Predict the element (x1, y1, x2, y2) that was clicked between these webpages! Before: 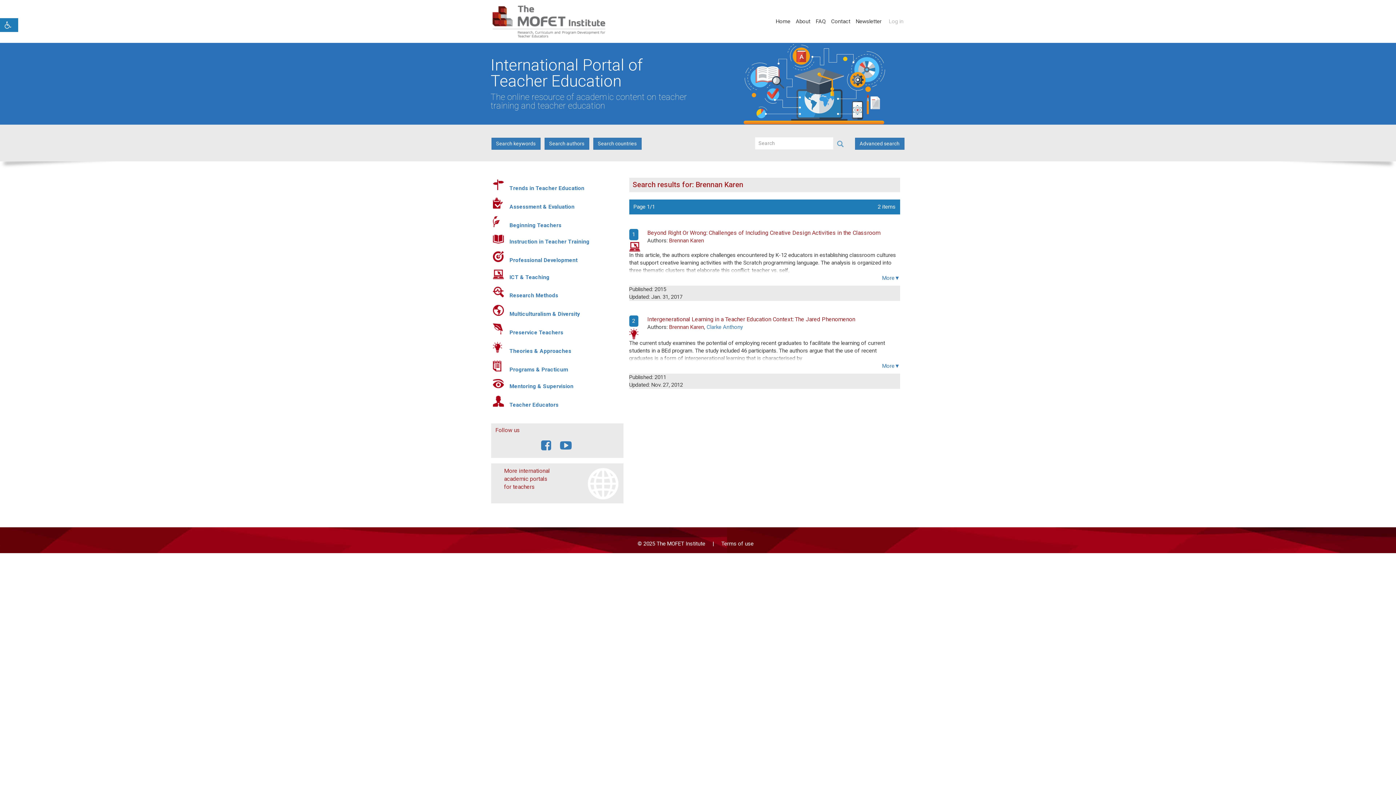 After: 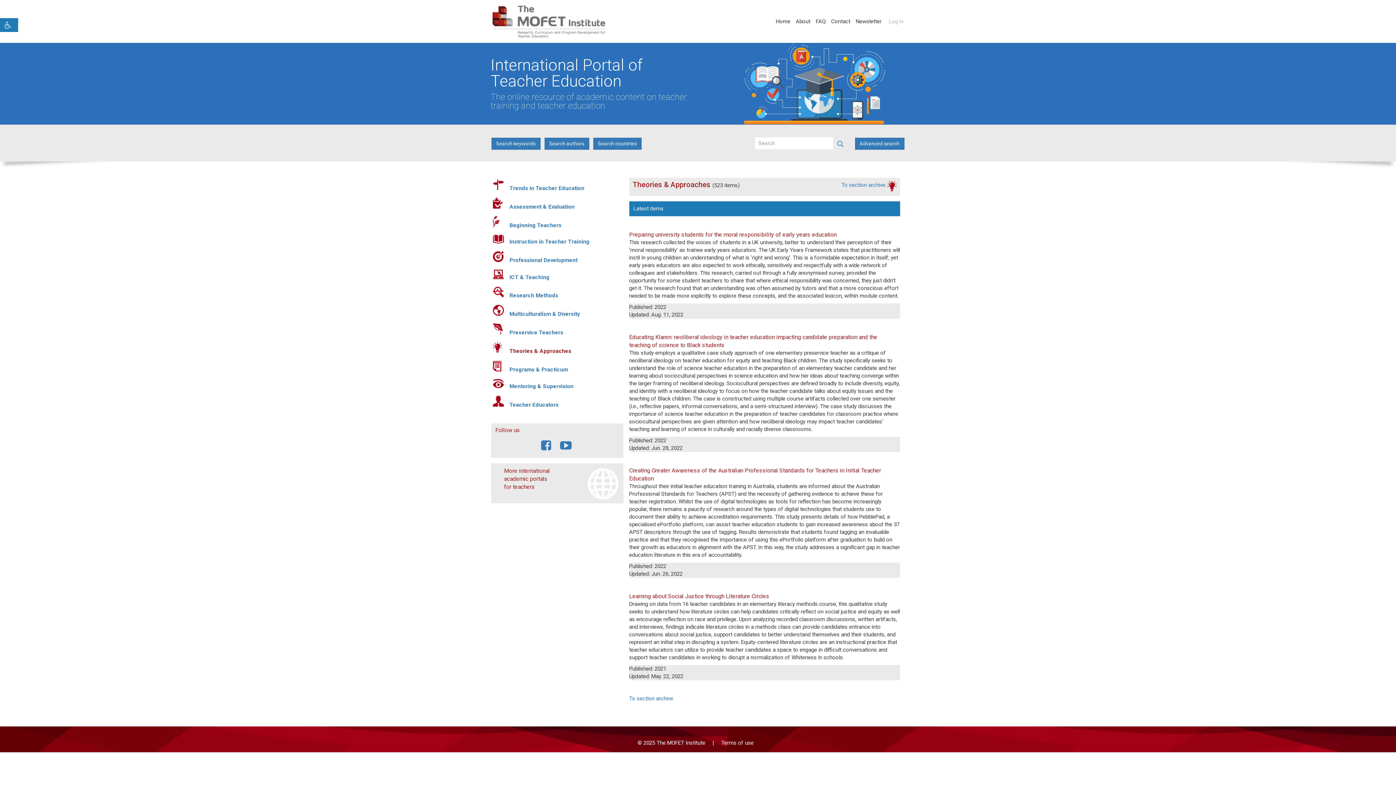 Action: label: Theories & Approaches bbox: (509, 348, 571, 354)